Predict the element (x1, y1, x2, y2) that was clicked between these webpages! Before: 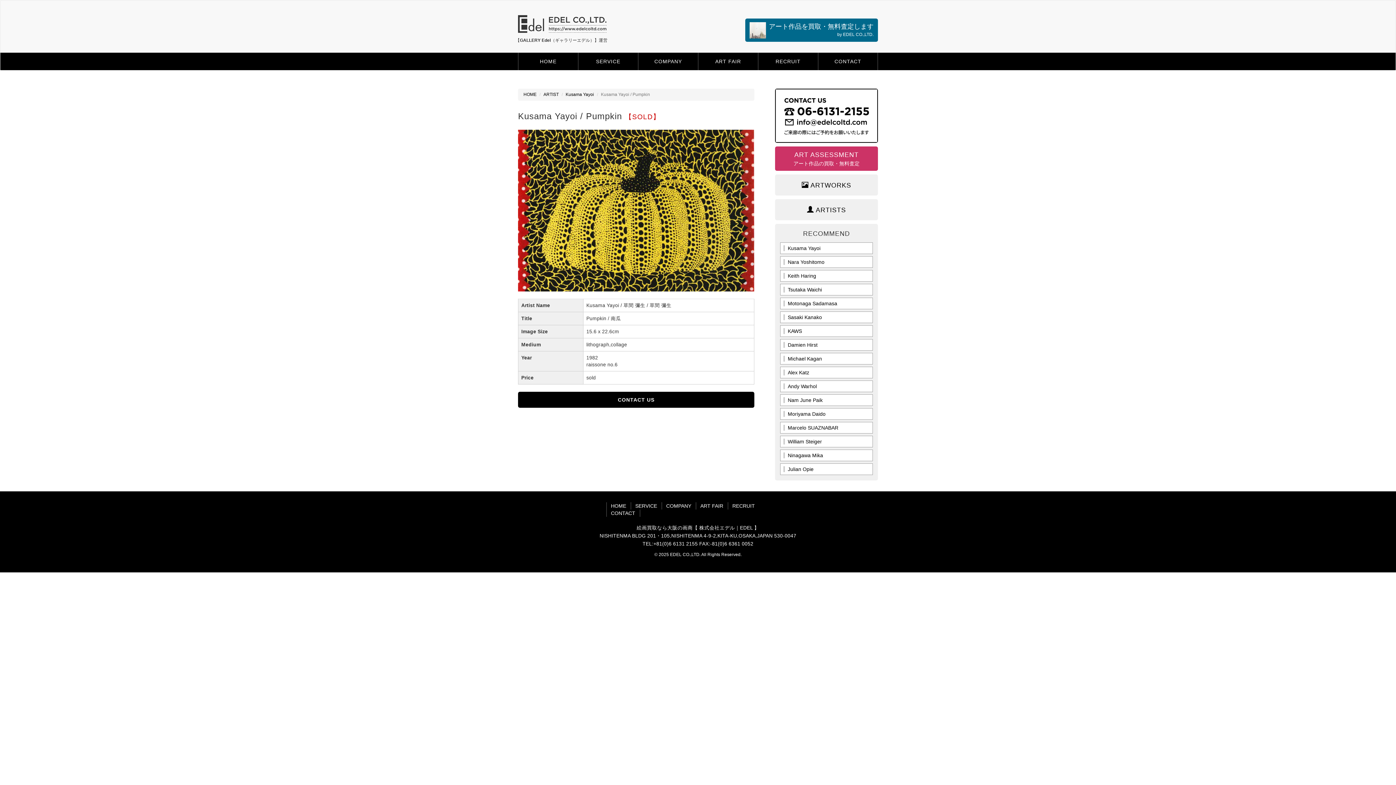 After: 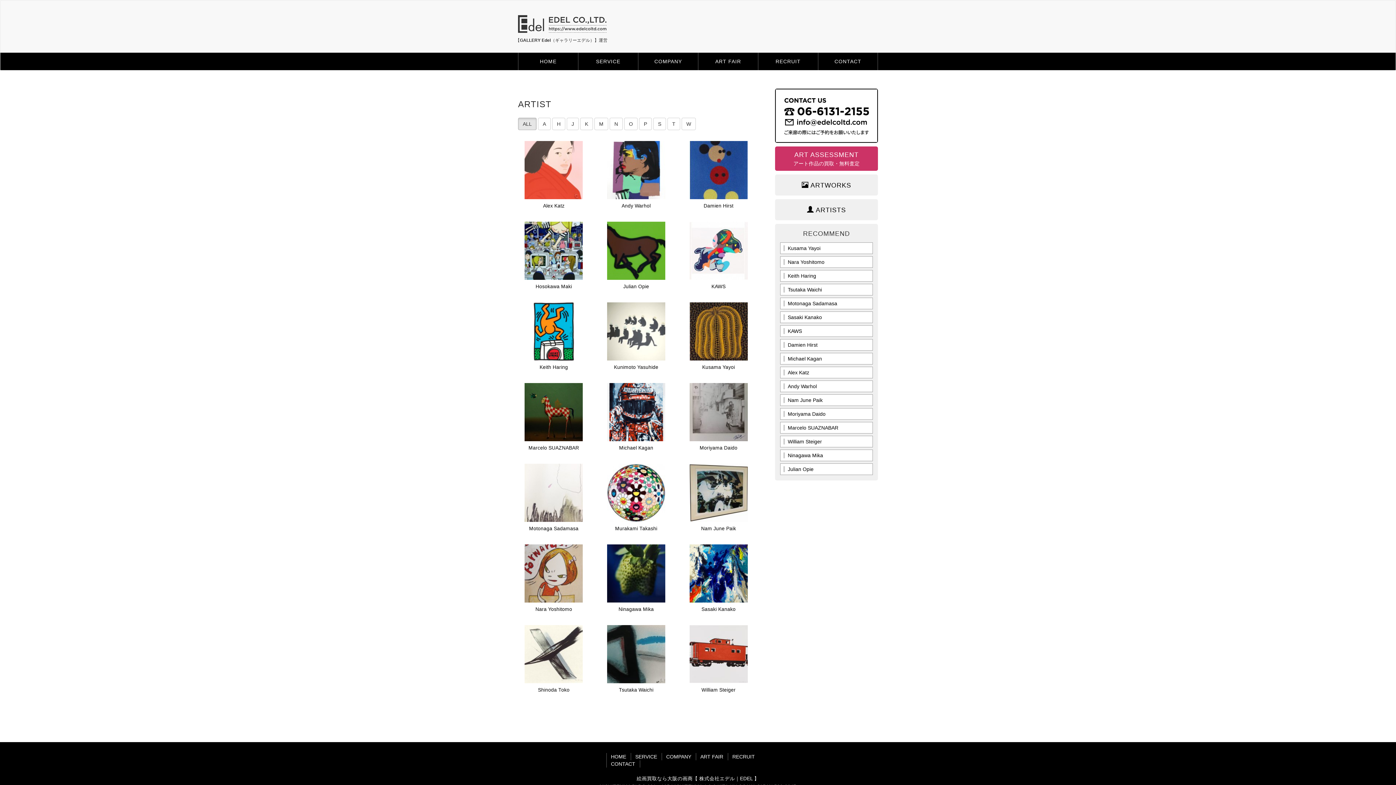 Action: bbox: (780, 205, 873, 213) label:  ARTISTS